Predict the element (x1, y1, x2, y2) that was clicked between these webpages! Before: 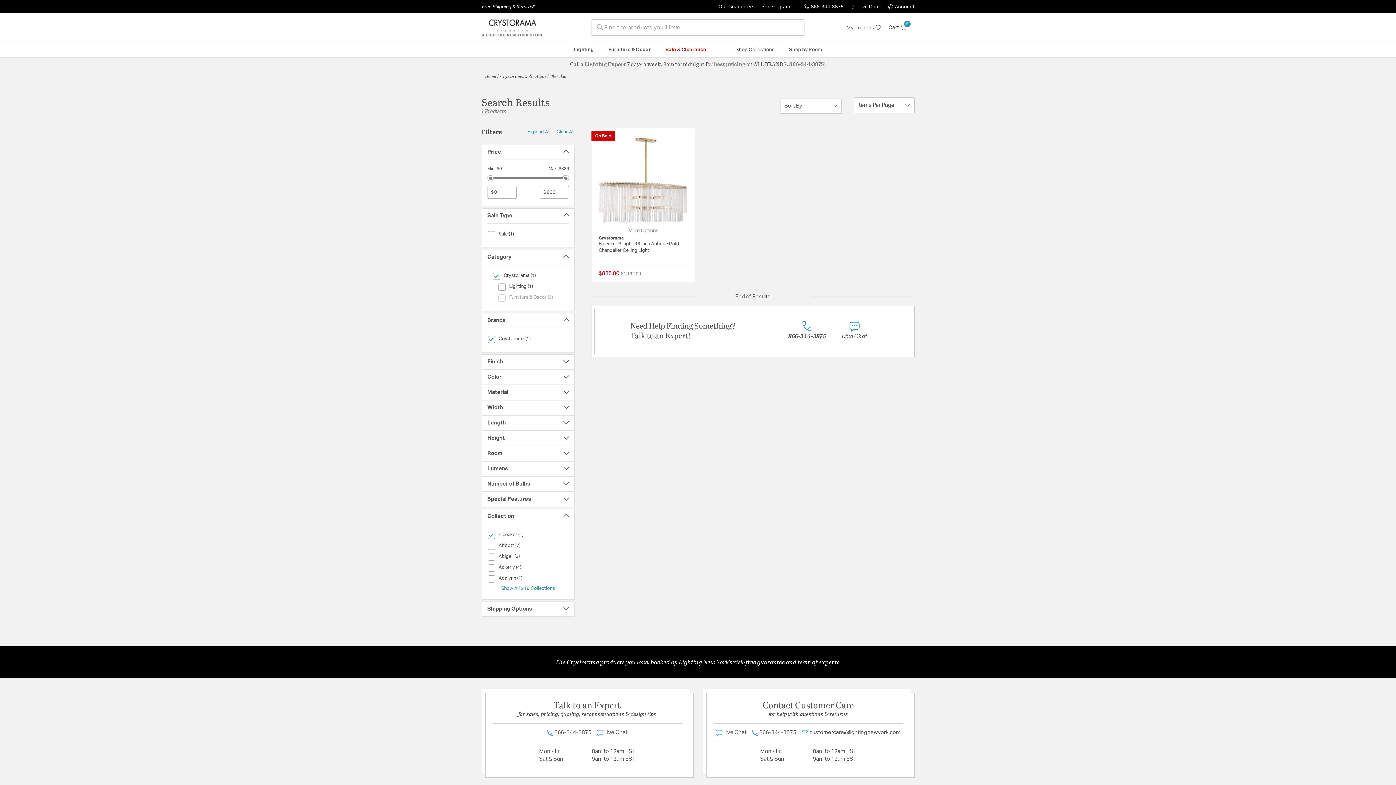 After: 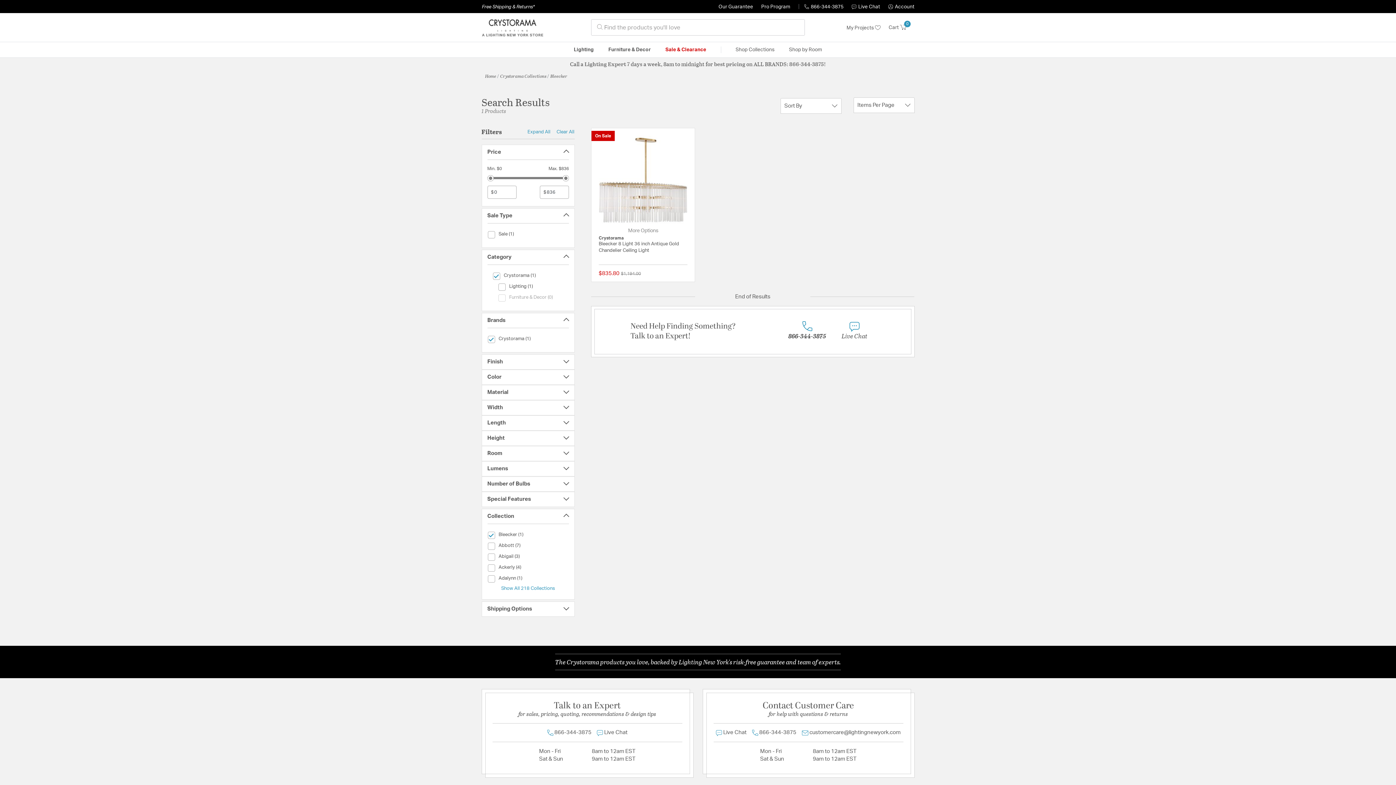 Action: bbox: (487, 530, 523, 540) label: Bleecker (1)
selected Currently Refined by Collection: Bleecker